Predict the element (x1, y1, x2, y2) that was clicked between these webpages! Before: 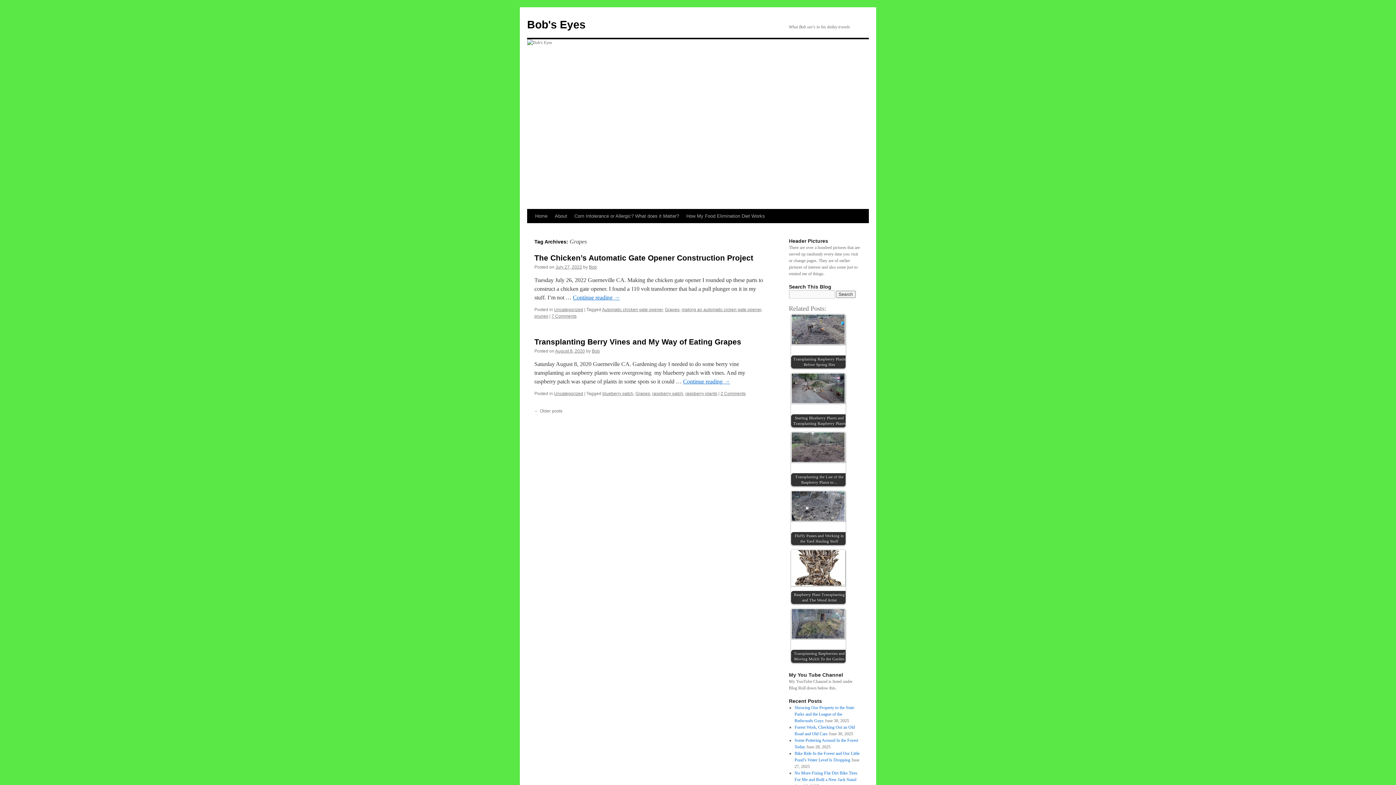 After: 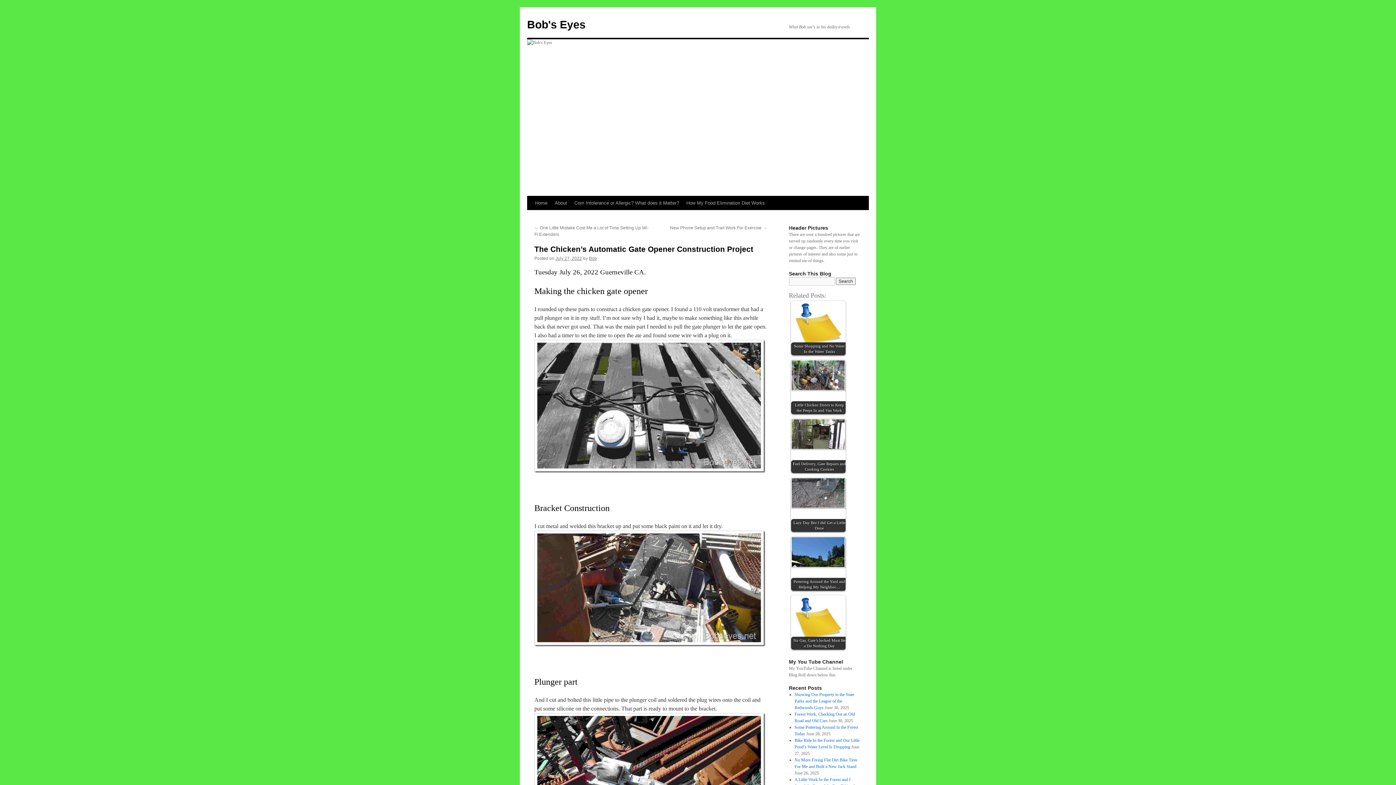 Action: bbox: (555, 264, 582, 269) label: July 27, 2022